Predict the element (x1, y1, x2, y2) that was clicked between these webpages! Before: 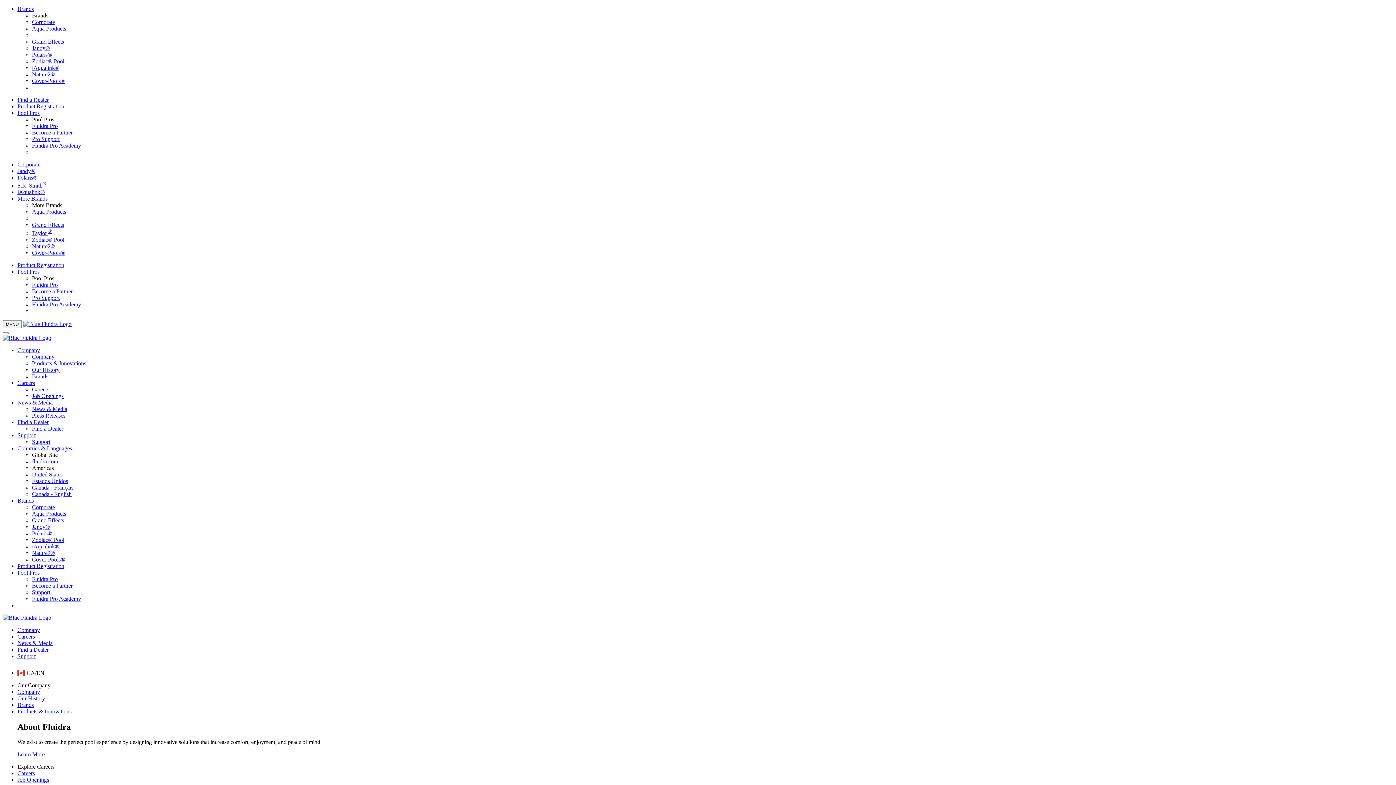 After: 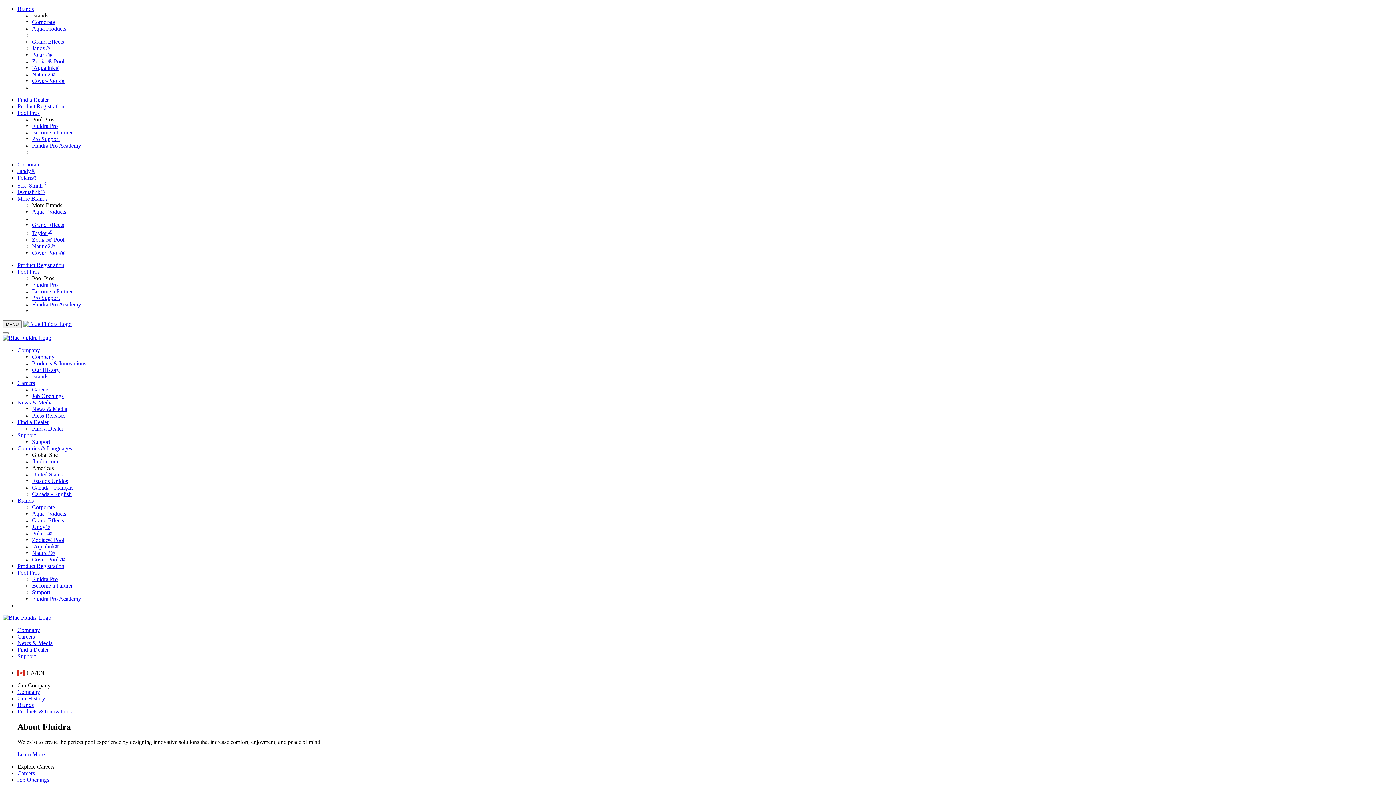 Action: label: Support bbox: (32, 438, 50, 444)